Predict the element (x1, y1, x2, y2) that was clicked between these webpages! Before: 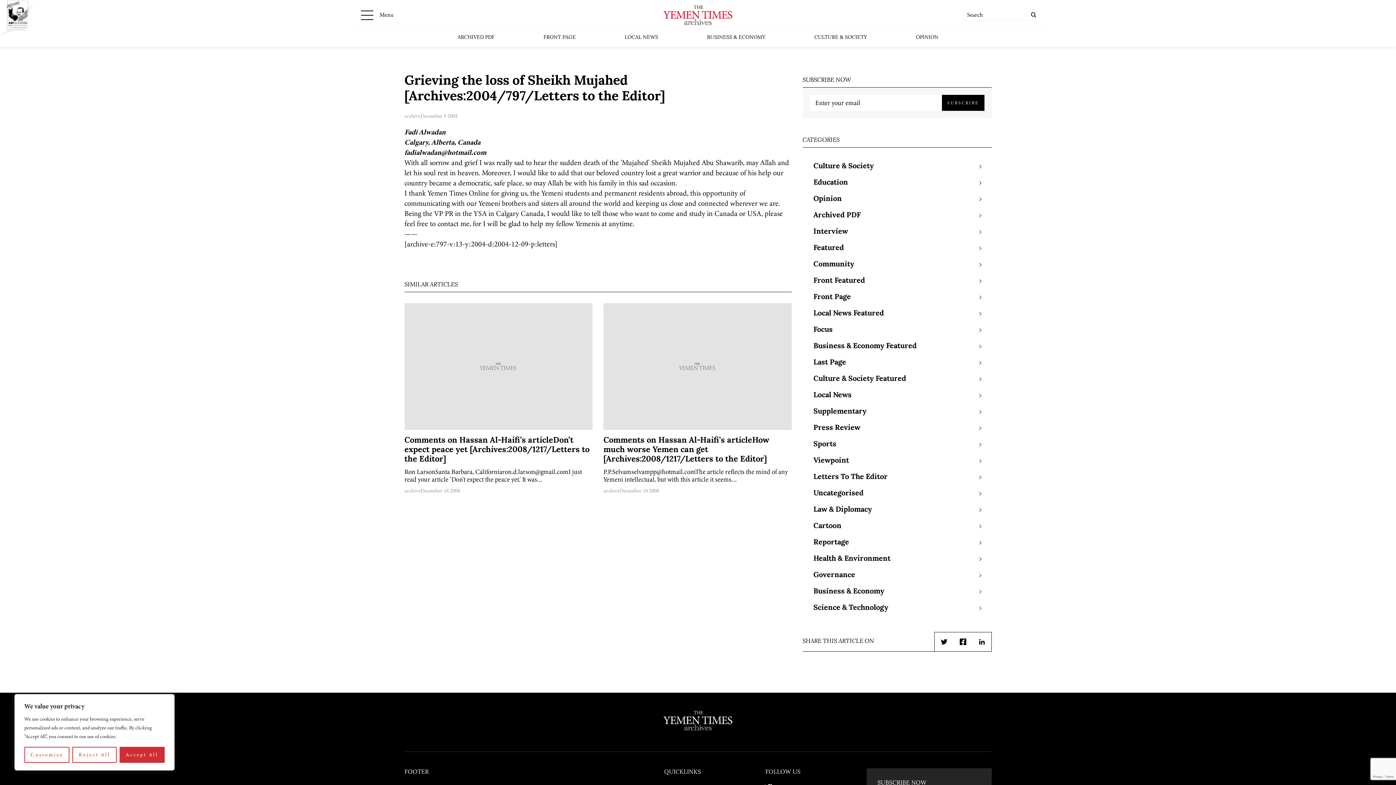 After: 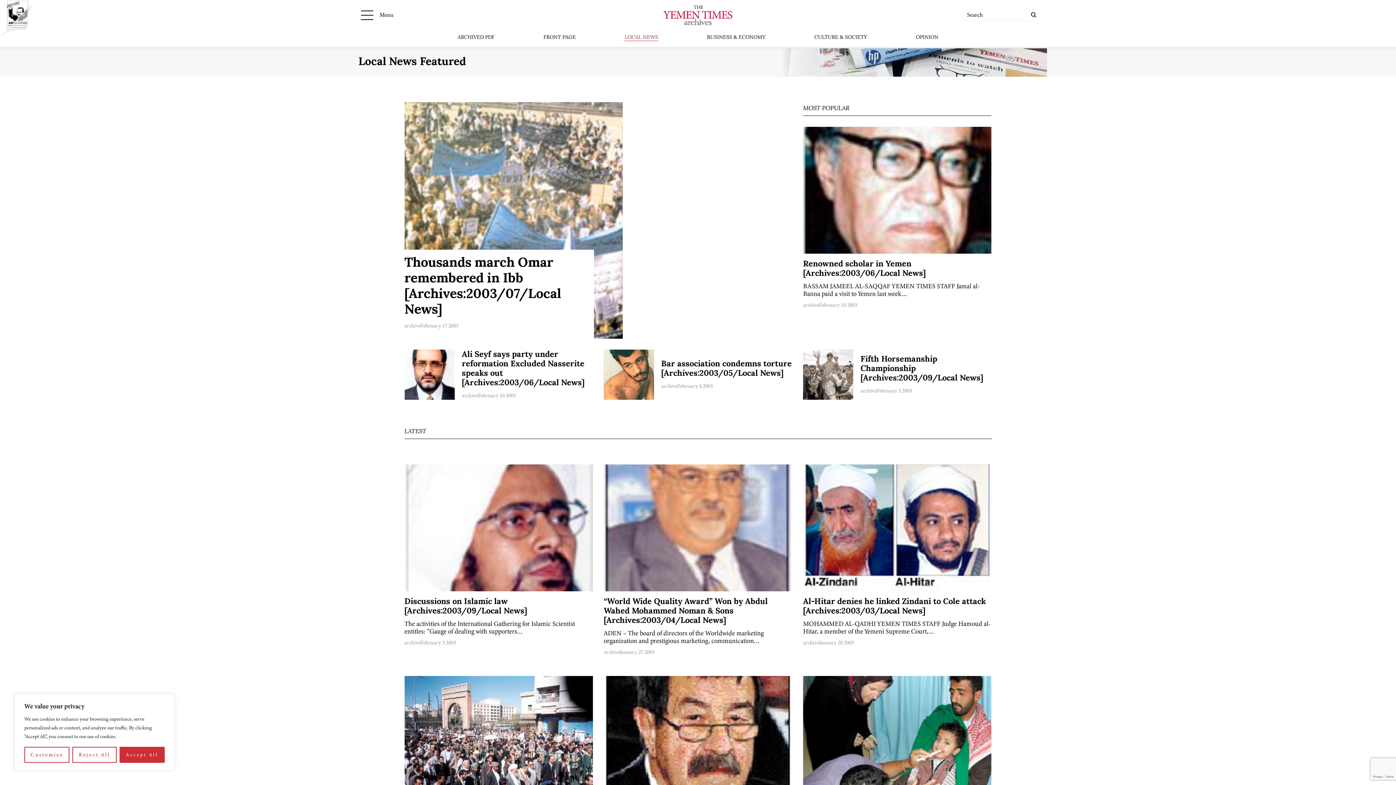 Action: label: LOCAL NEWS bbox: (624, 32, 658, 43)